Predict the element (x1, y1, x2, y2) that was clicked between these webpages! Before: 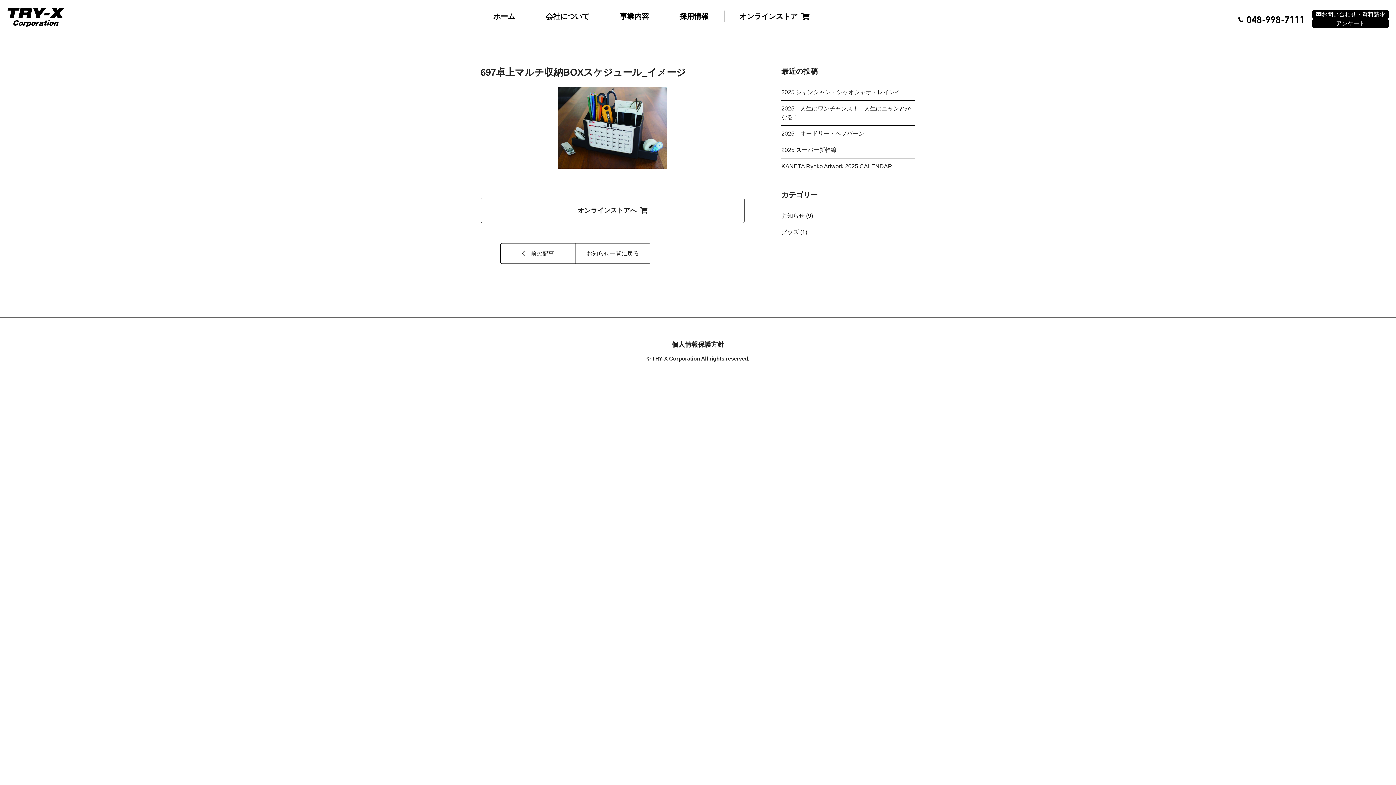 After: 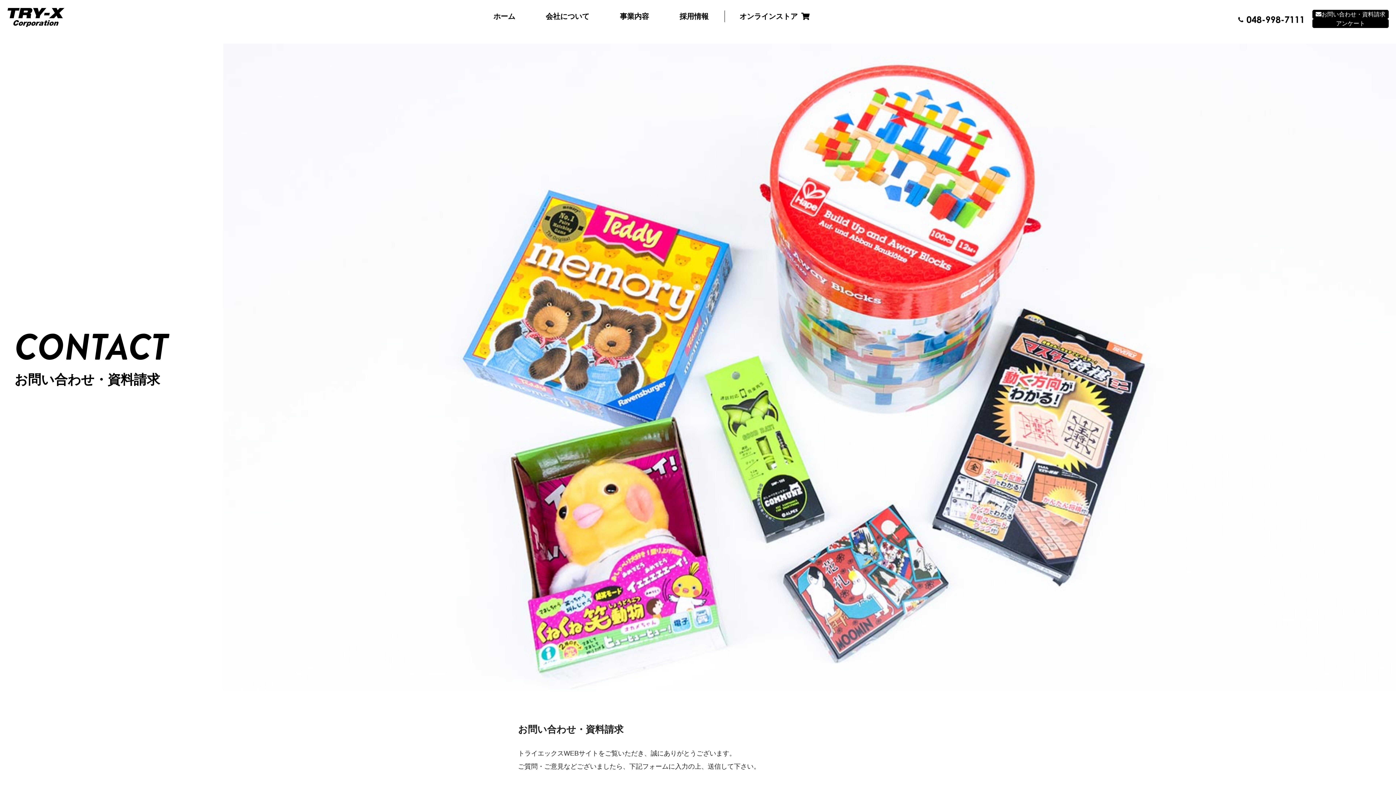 Action: bbox: (1312, 9, 1389, 18) label: お問い合わせ・資料請求